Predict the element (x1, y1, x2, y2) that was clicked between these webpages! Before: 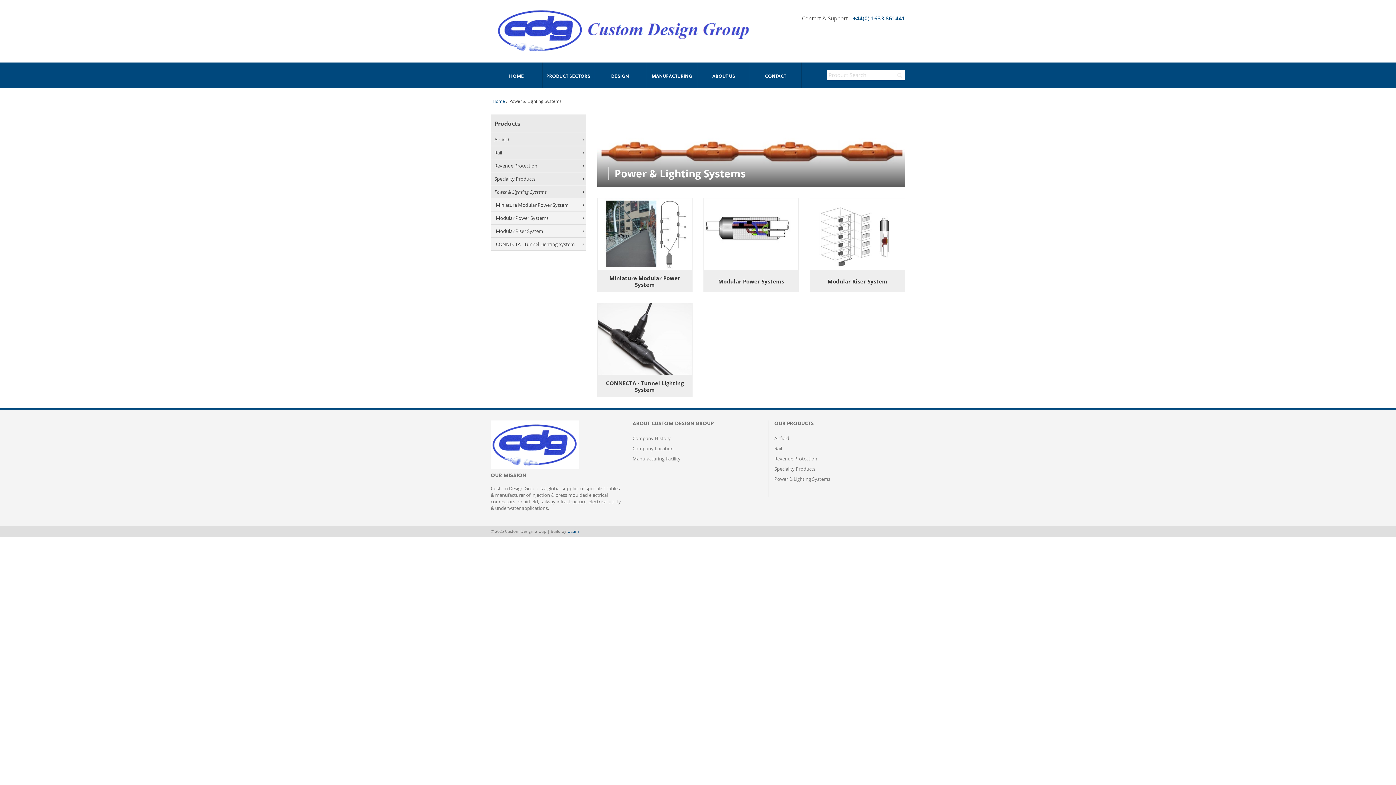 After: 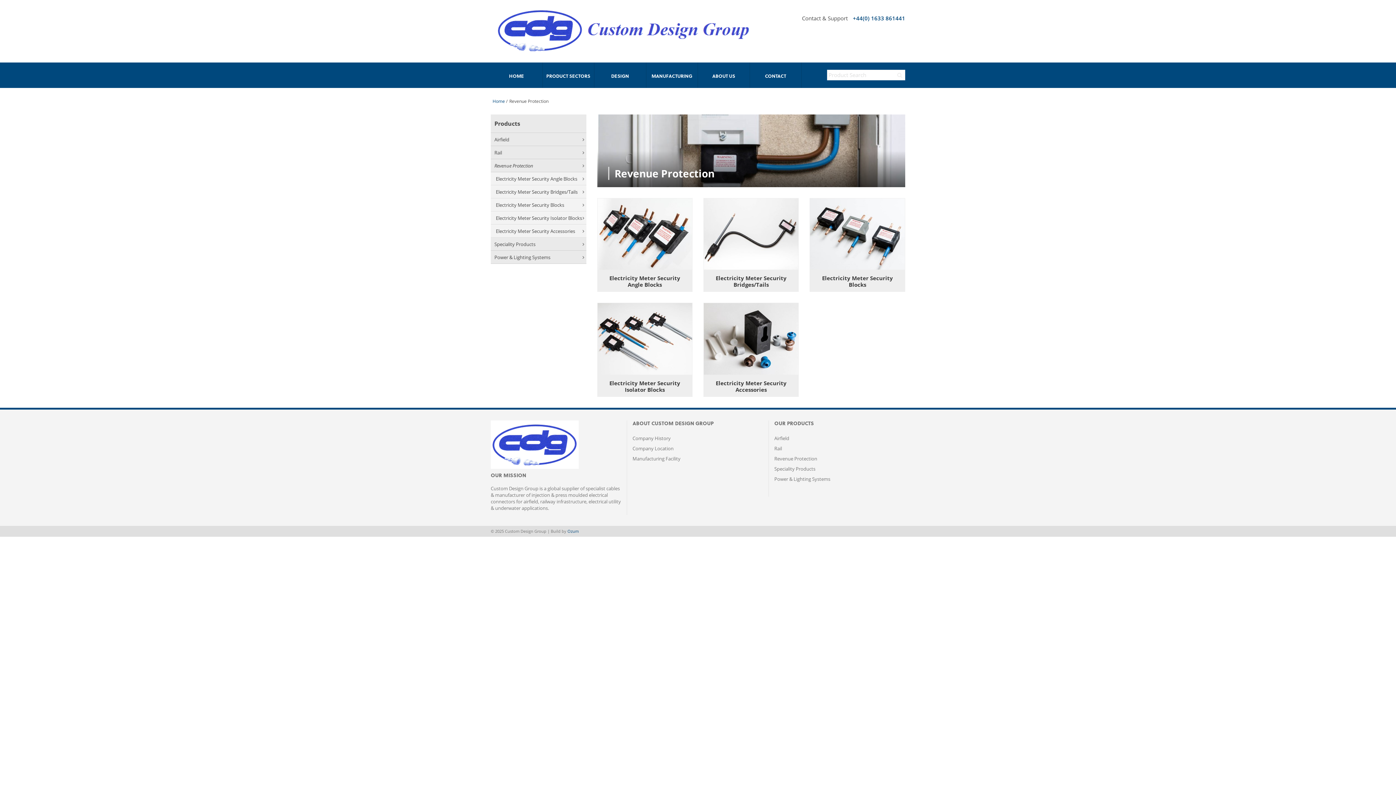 Action: bbox: (490, 159, 586, 172) label: Revenue Protection